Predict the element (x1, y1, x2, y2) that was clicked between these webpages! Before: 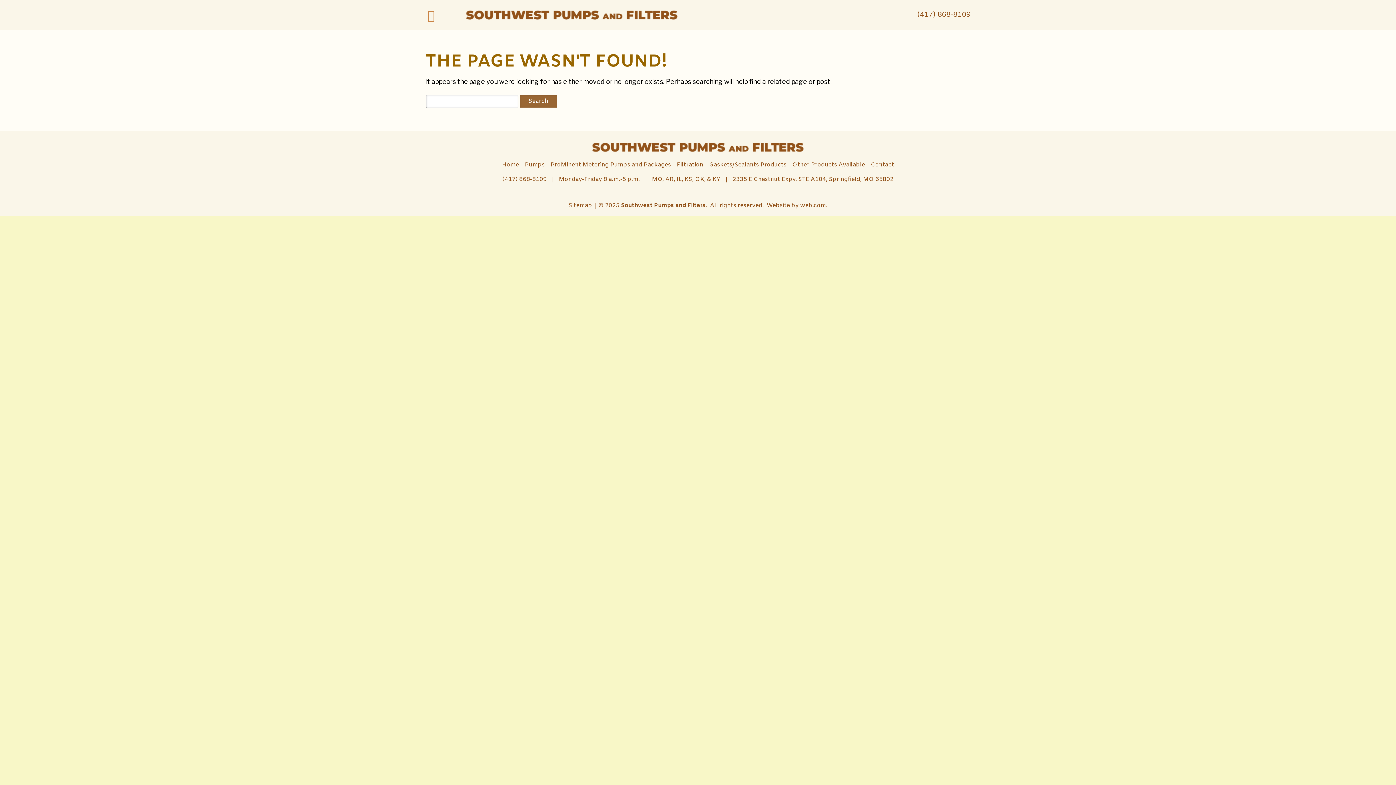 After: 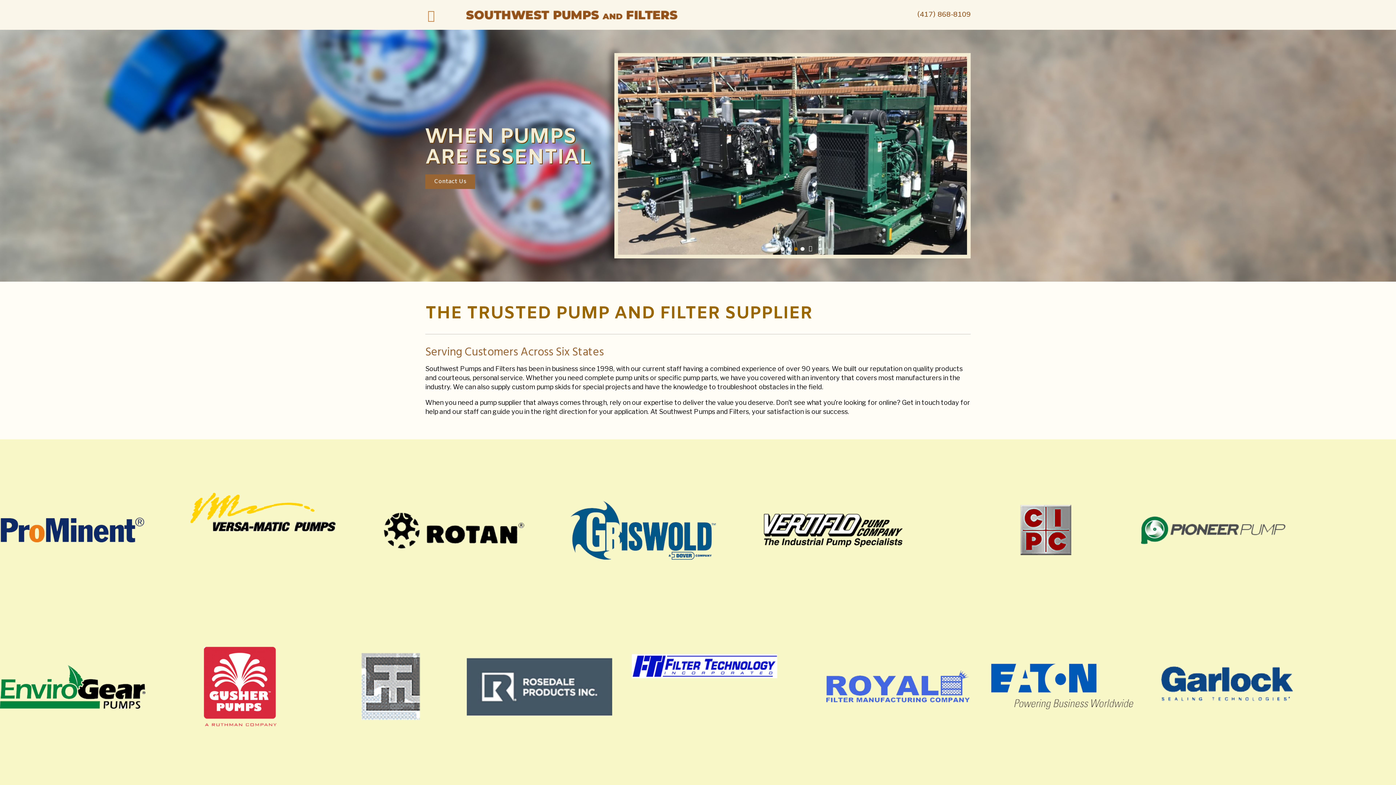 Action: bbox: (466, 10, 677, 19)